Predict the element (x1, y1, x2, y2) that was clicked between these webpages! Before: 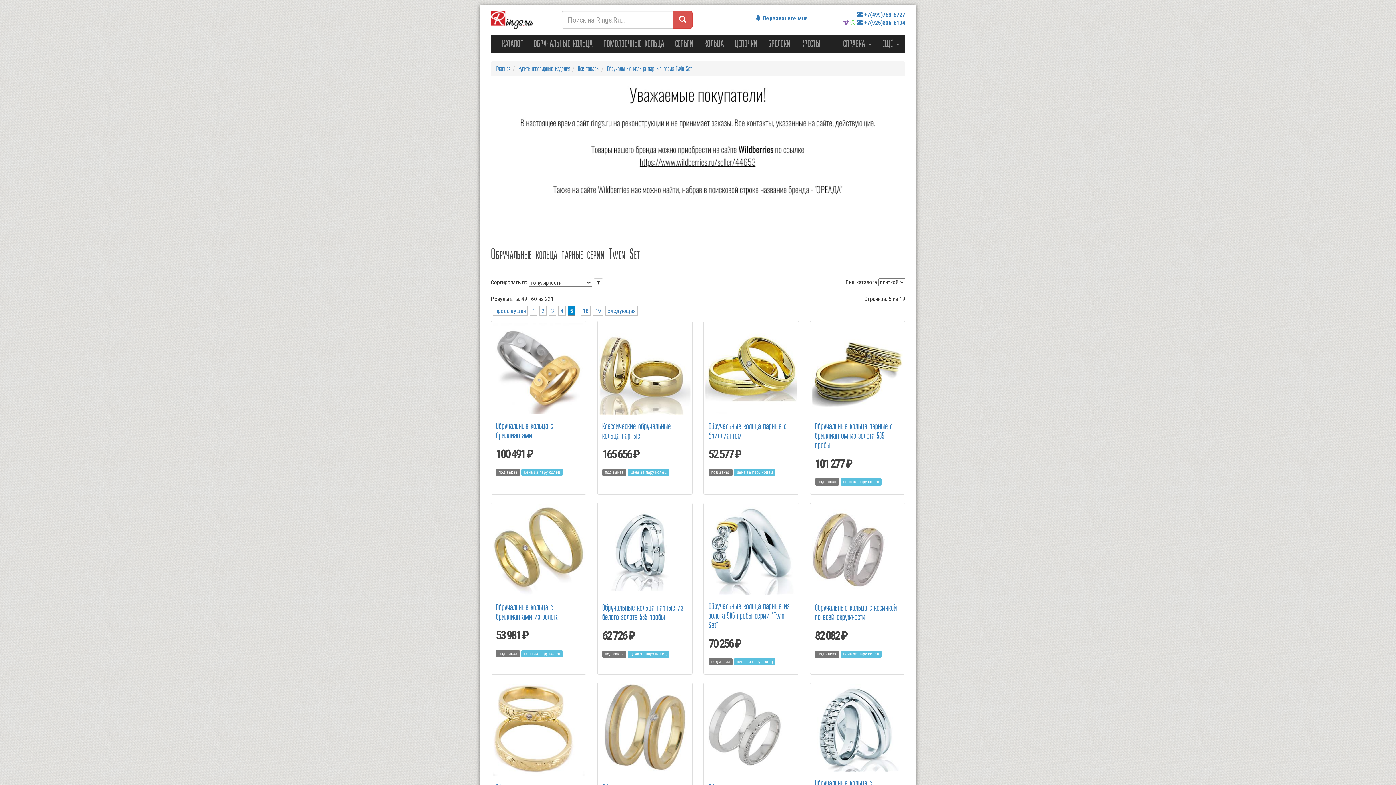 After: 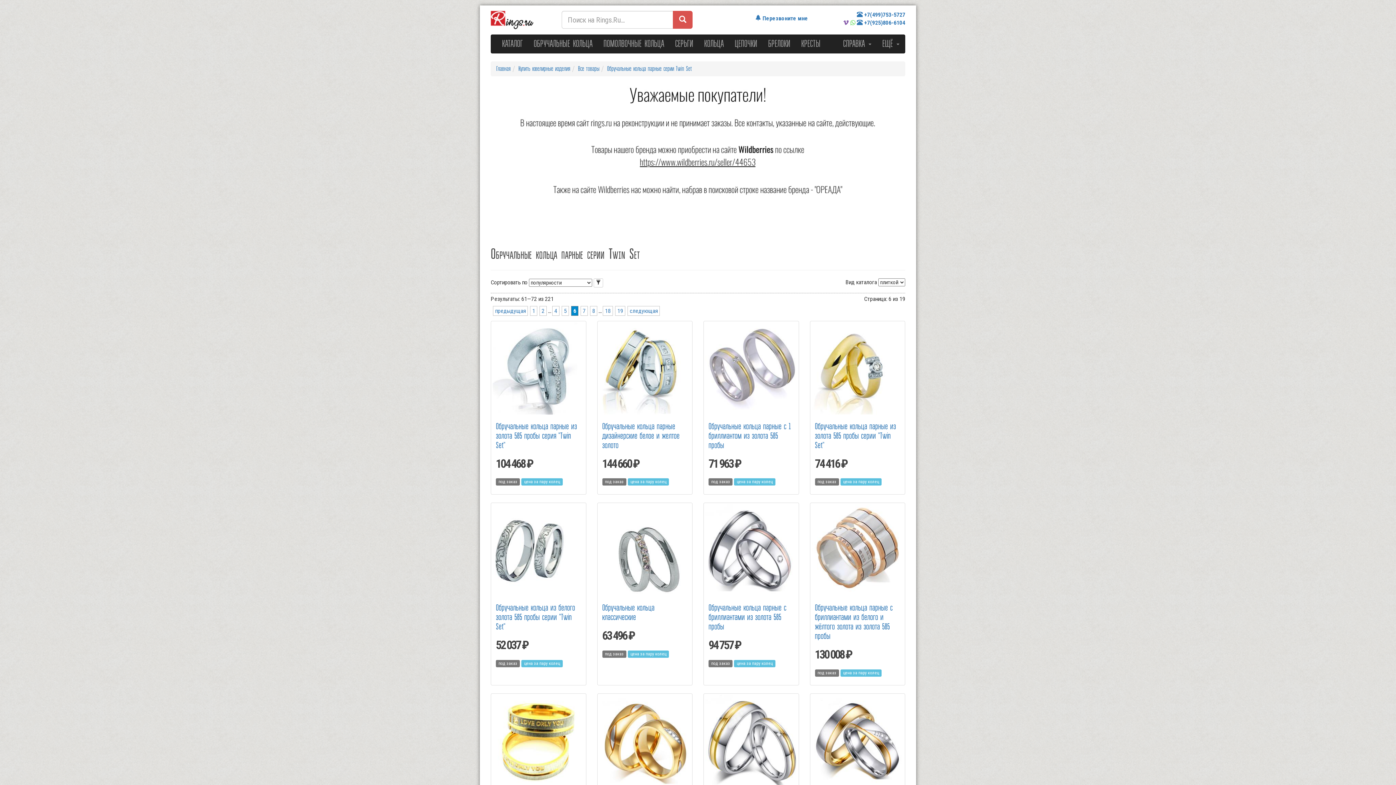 Action: bbox: (605, 306, 637, 316) label: следующая